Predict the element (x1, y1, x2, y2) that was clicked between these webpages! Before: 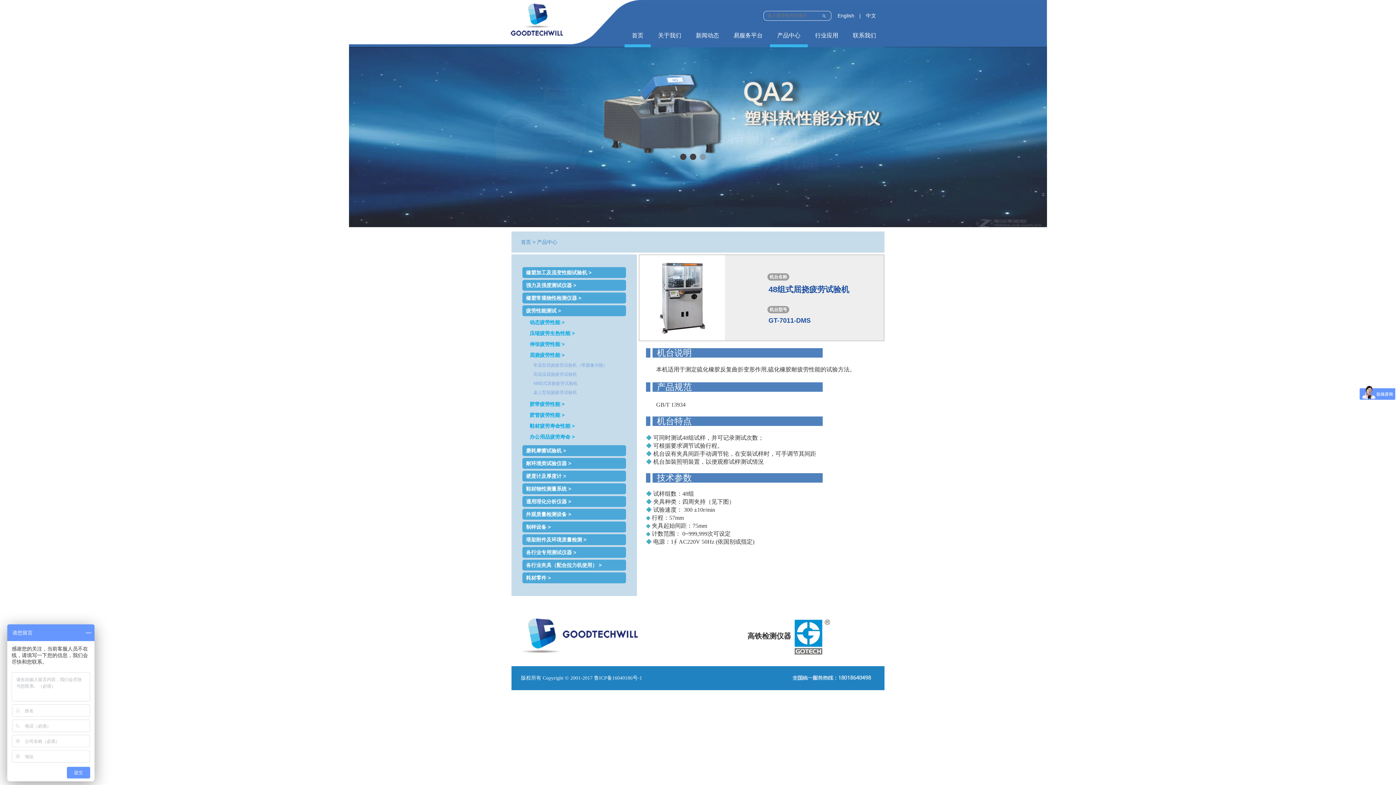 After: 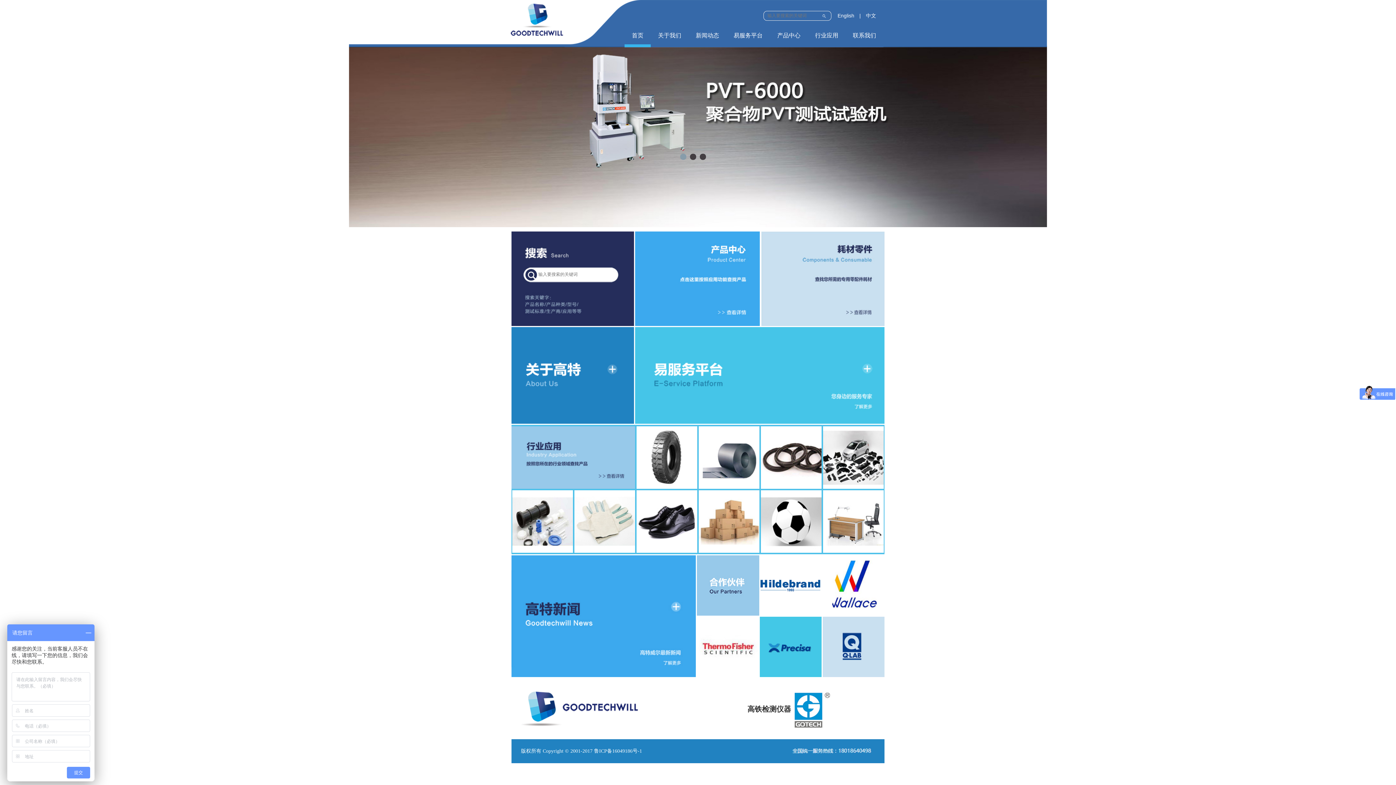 Action: bbox: (521, 239, 531, 245) label: 首页